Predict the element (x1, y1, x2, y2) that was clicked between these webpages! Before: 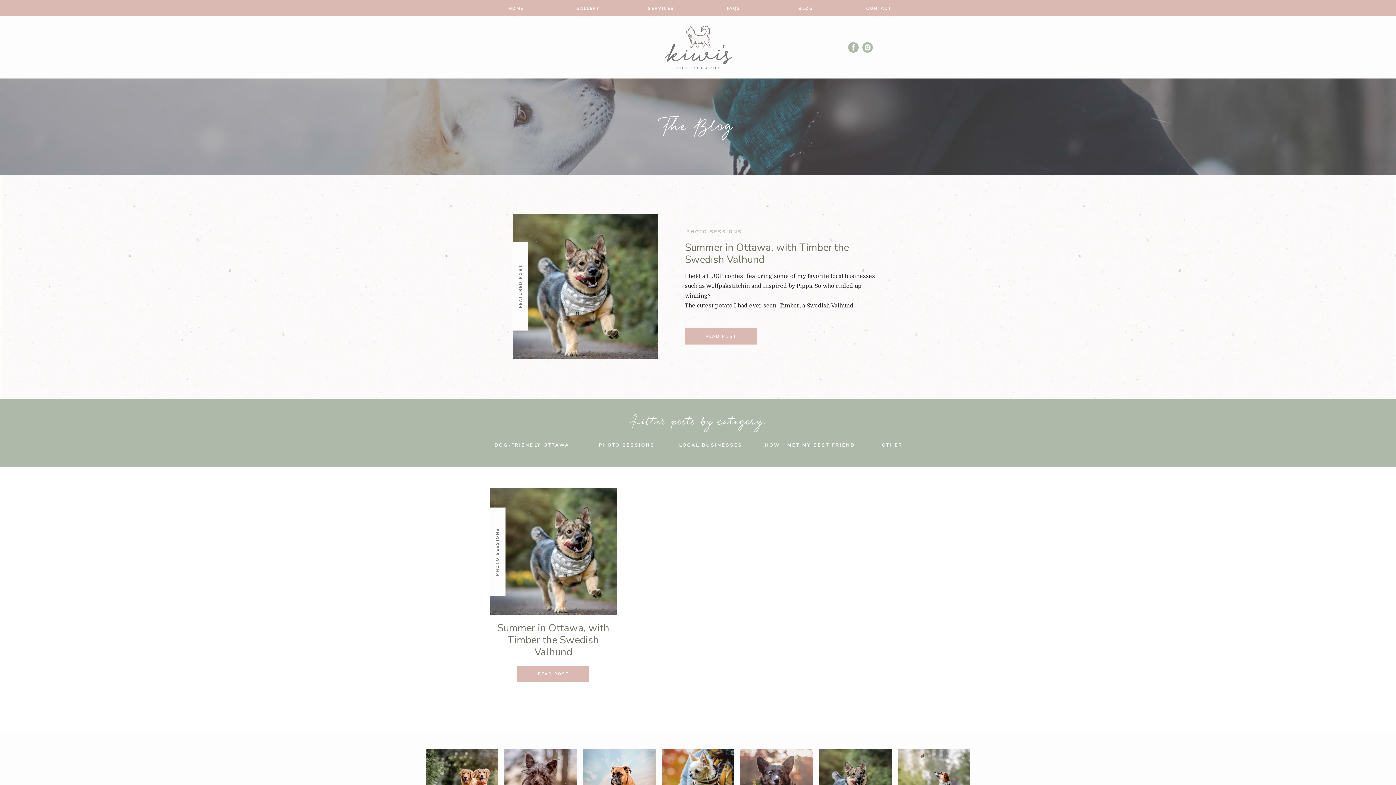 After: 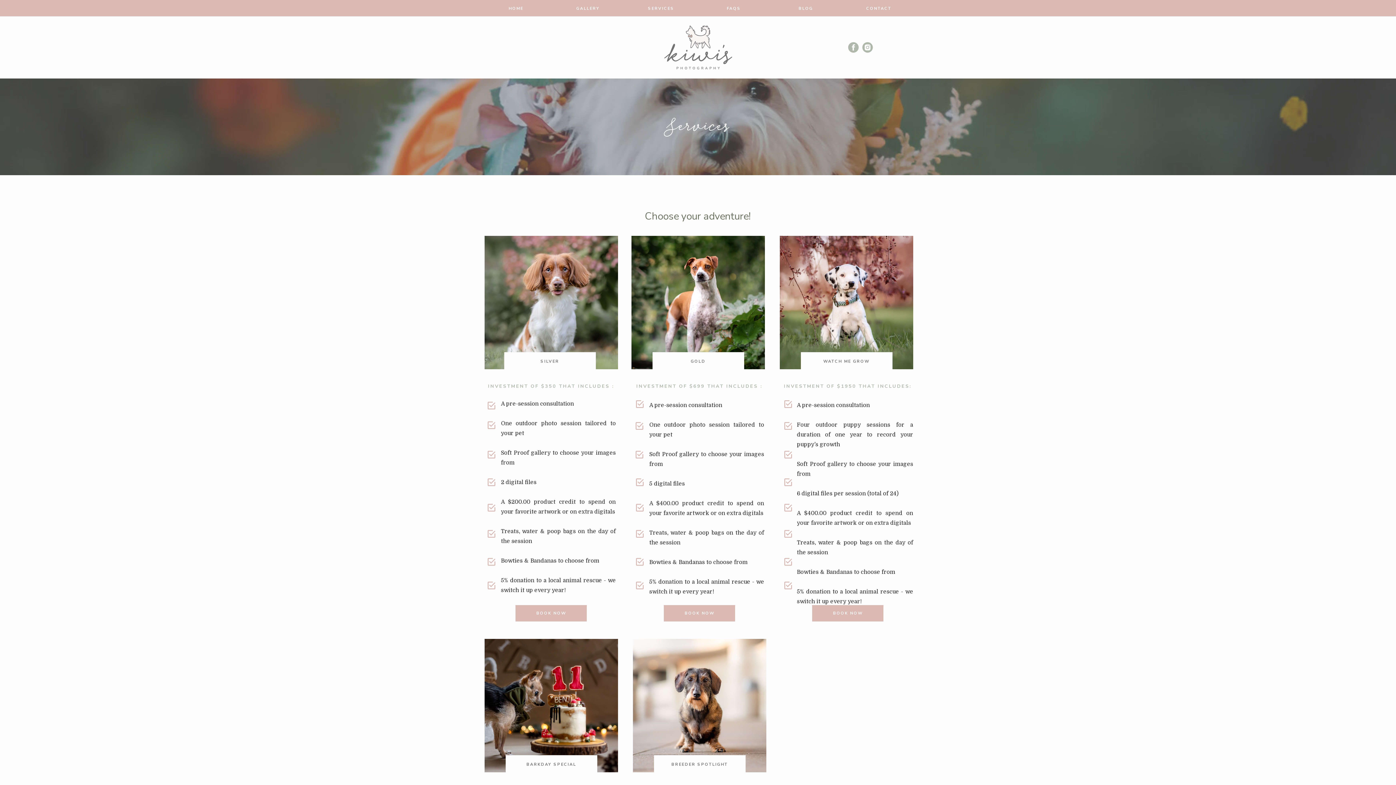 Action: label: SERVICES bbox: (647, 5, 675, 10)